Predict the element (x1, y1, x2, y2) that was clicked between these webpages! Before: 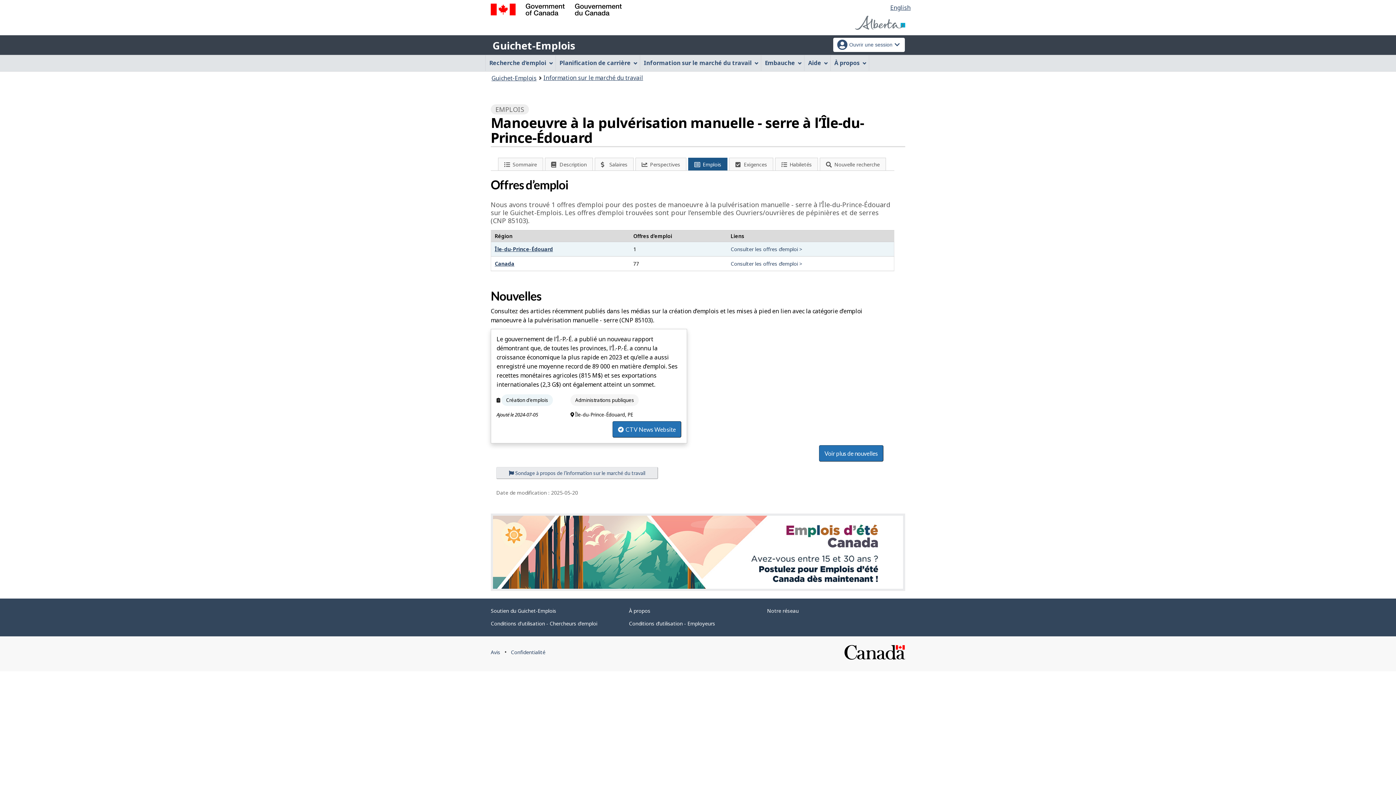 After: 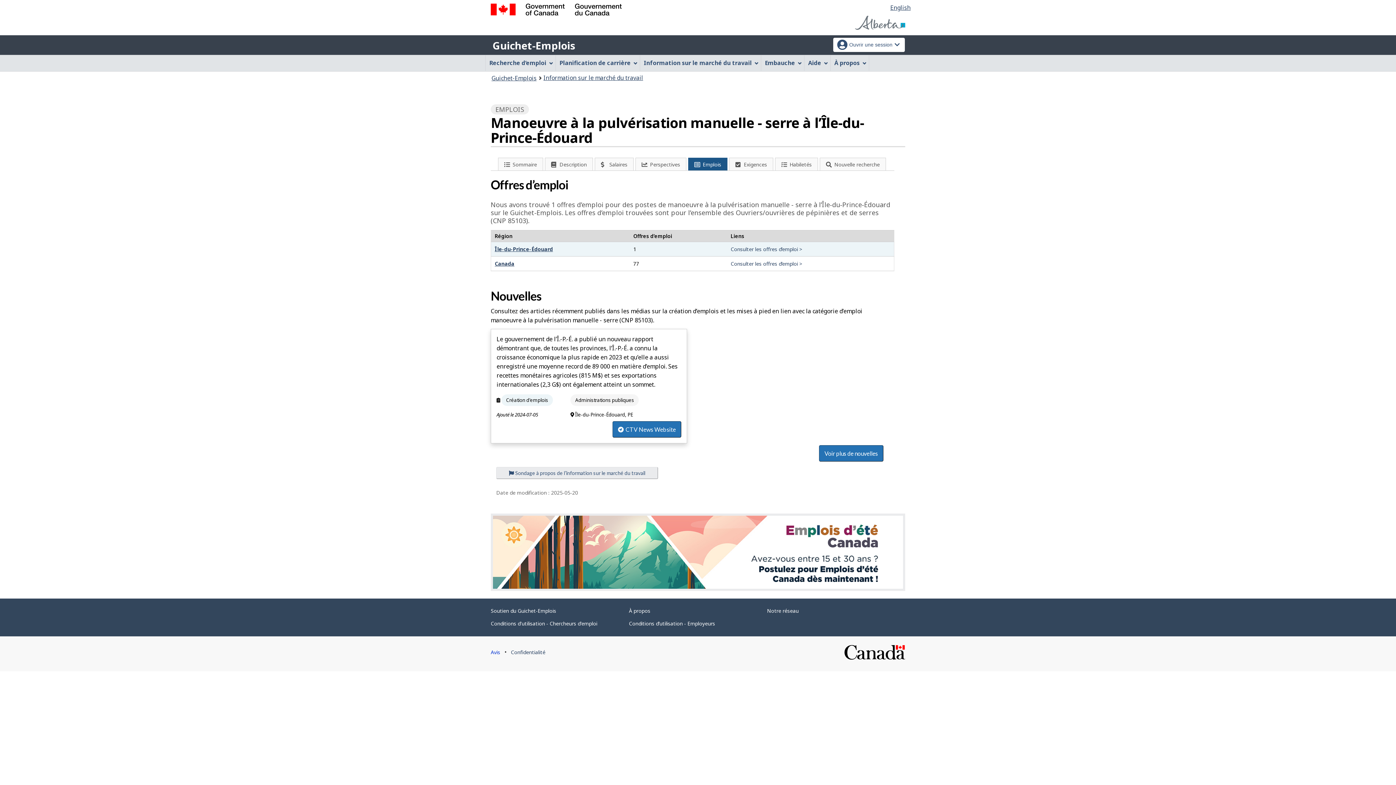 Action: bbox: (490, 649, 500, 656) label: Avis
Ce lien ouvrira dans une nouvelle fenêtre